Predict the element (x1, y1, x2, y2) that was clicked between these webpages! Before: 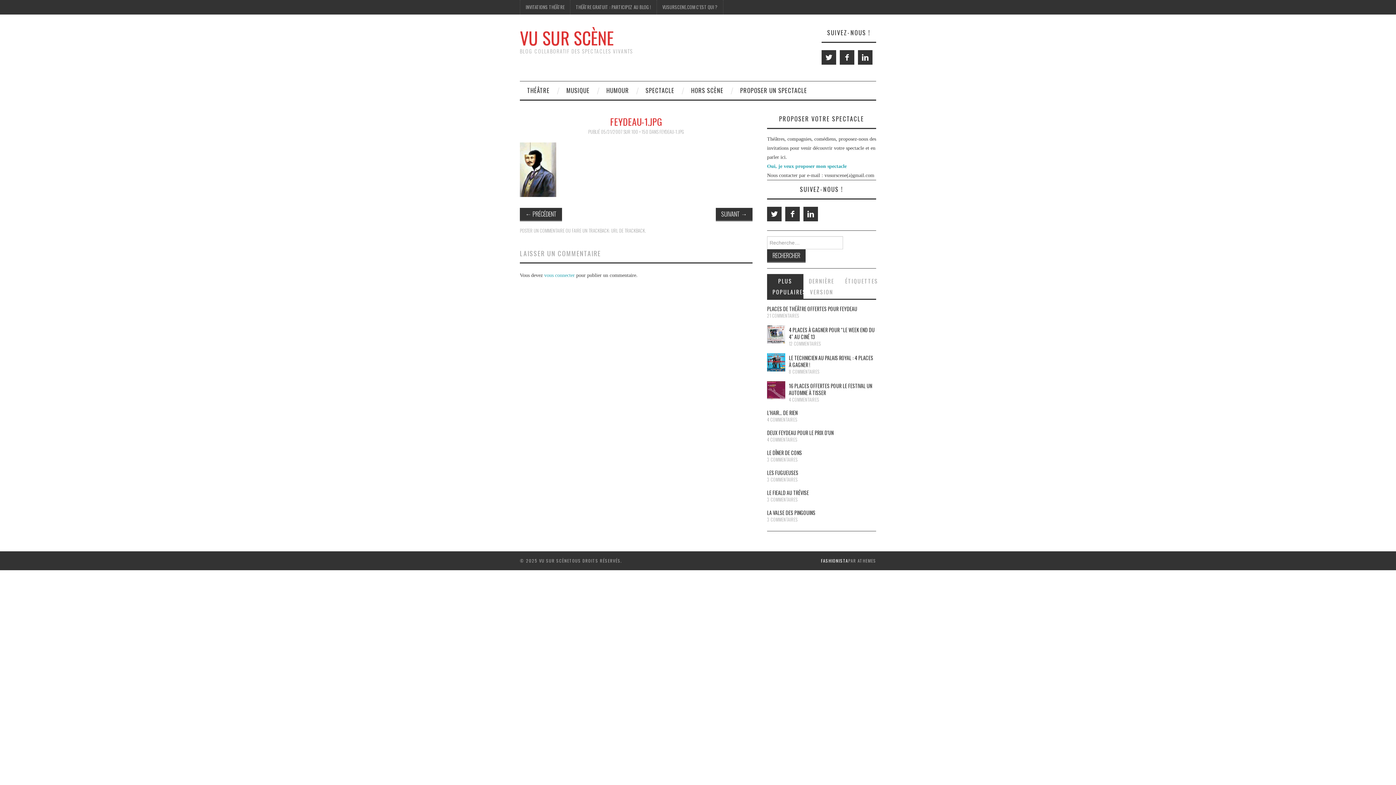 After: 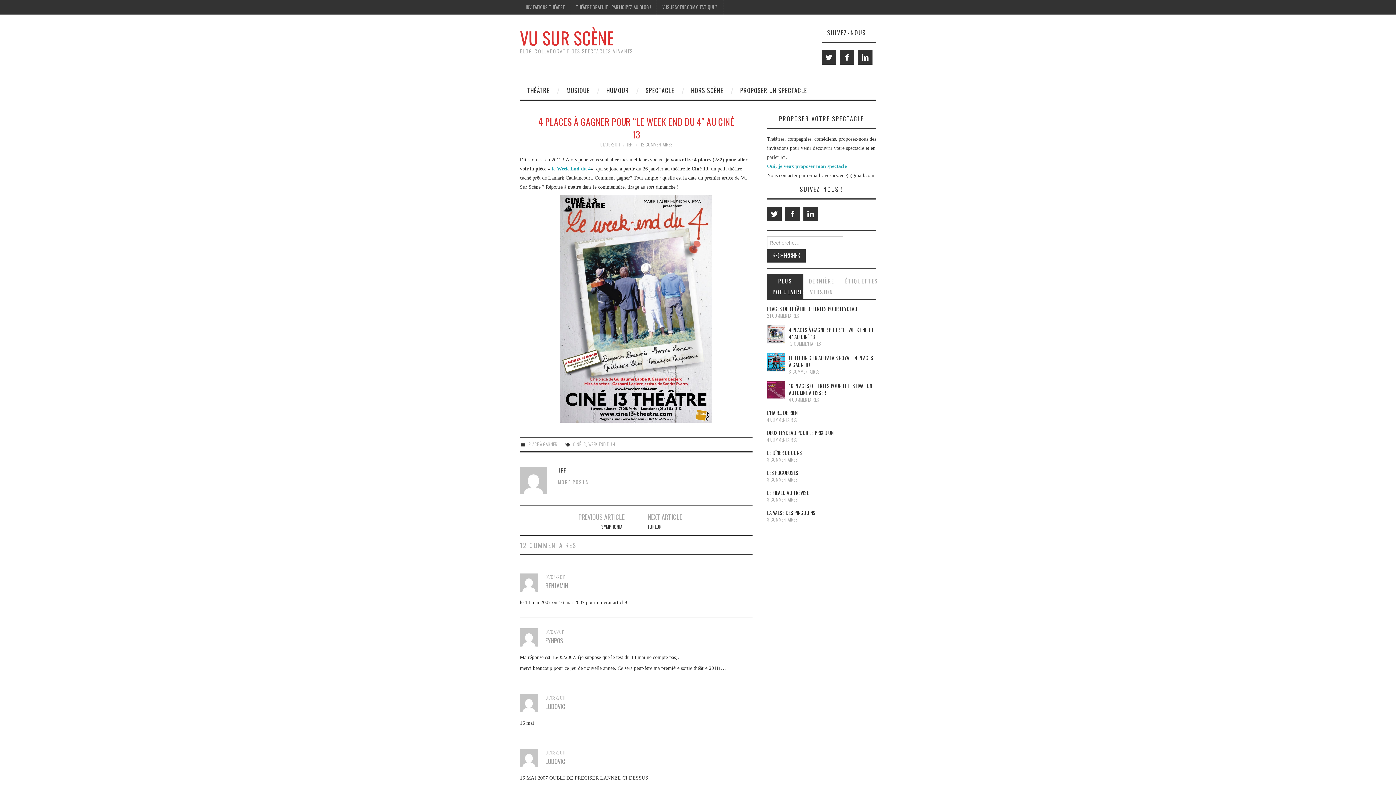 Action: bbox: (767, 325, 785, 343)